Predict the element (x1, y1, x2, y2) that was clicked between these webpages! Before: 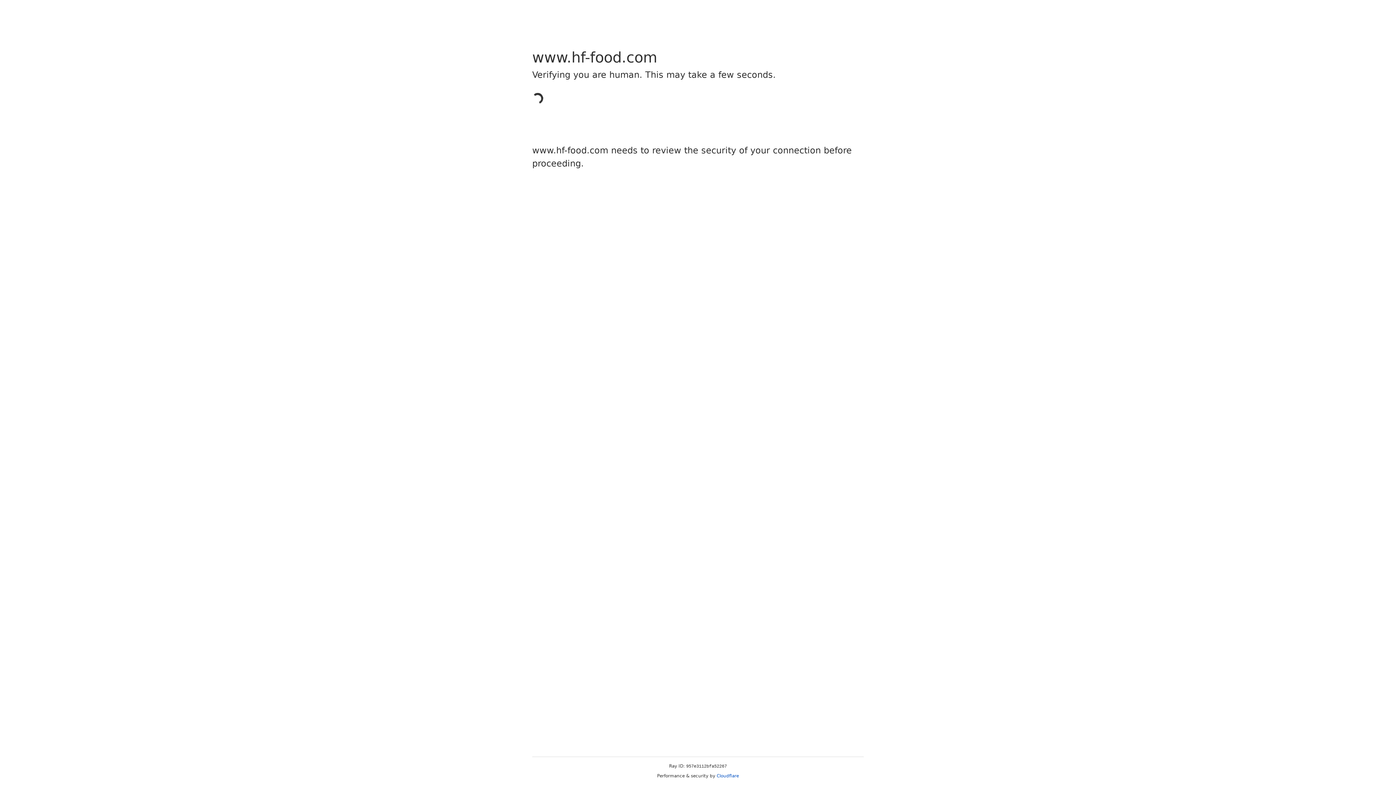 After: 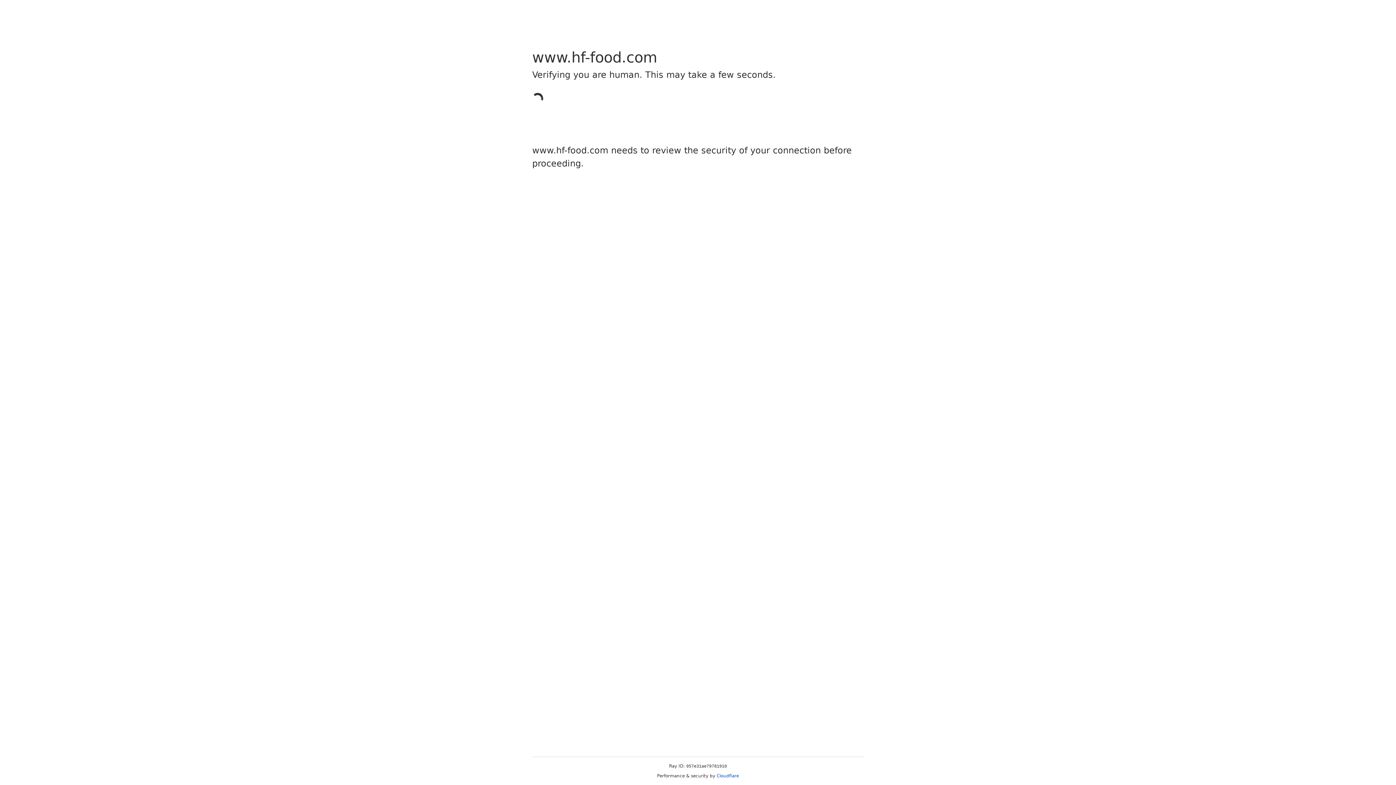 Action: bbox: (716, 773, 739, 778) label: Cloudflare